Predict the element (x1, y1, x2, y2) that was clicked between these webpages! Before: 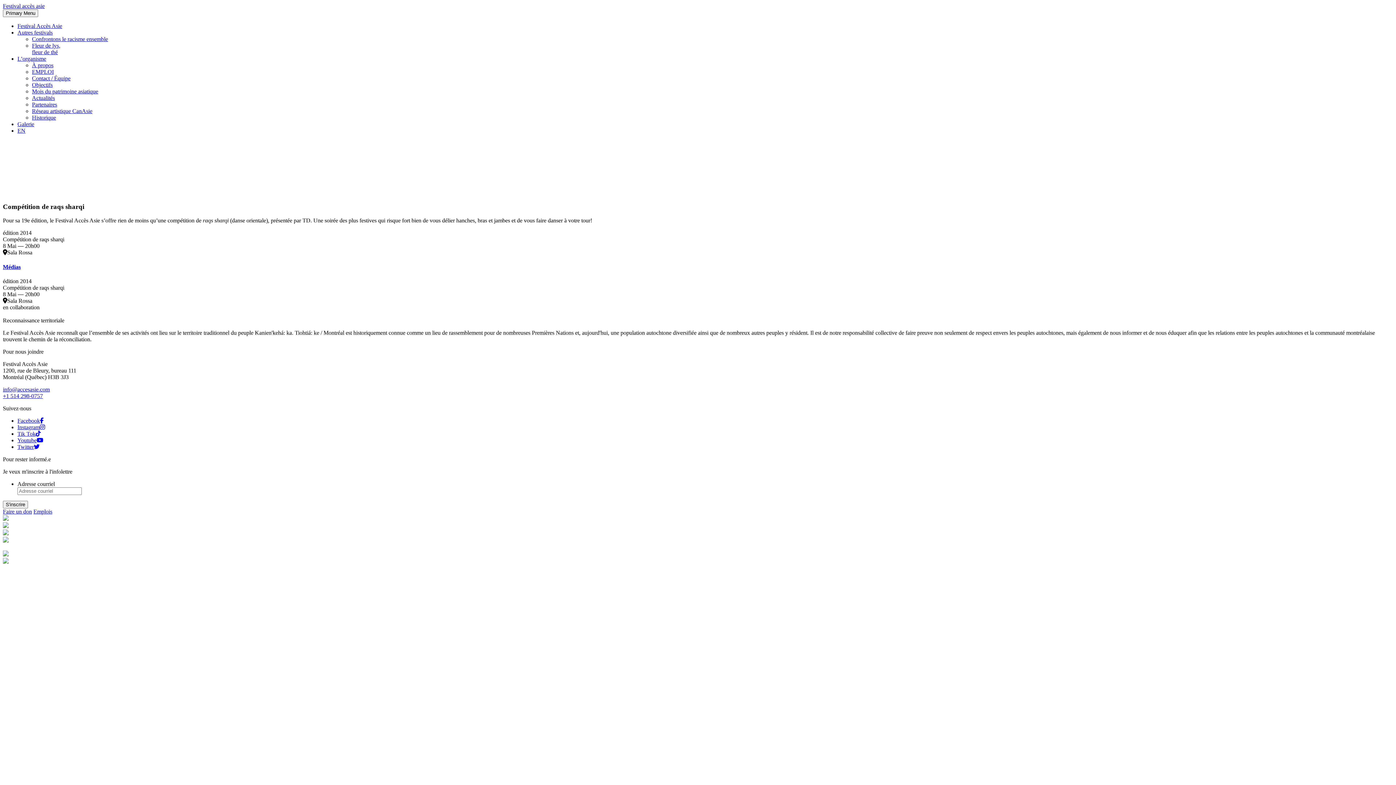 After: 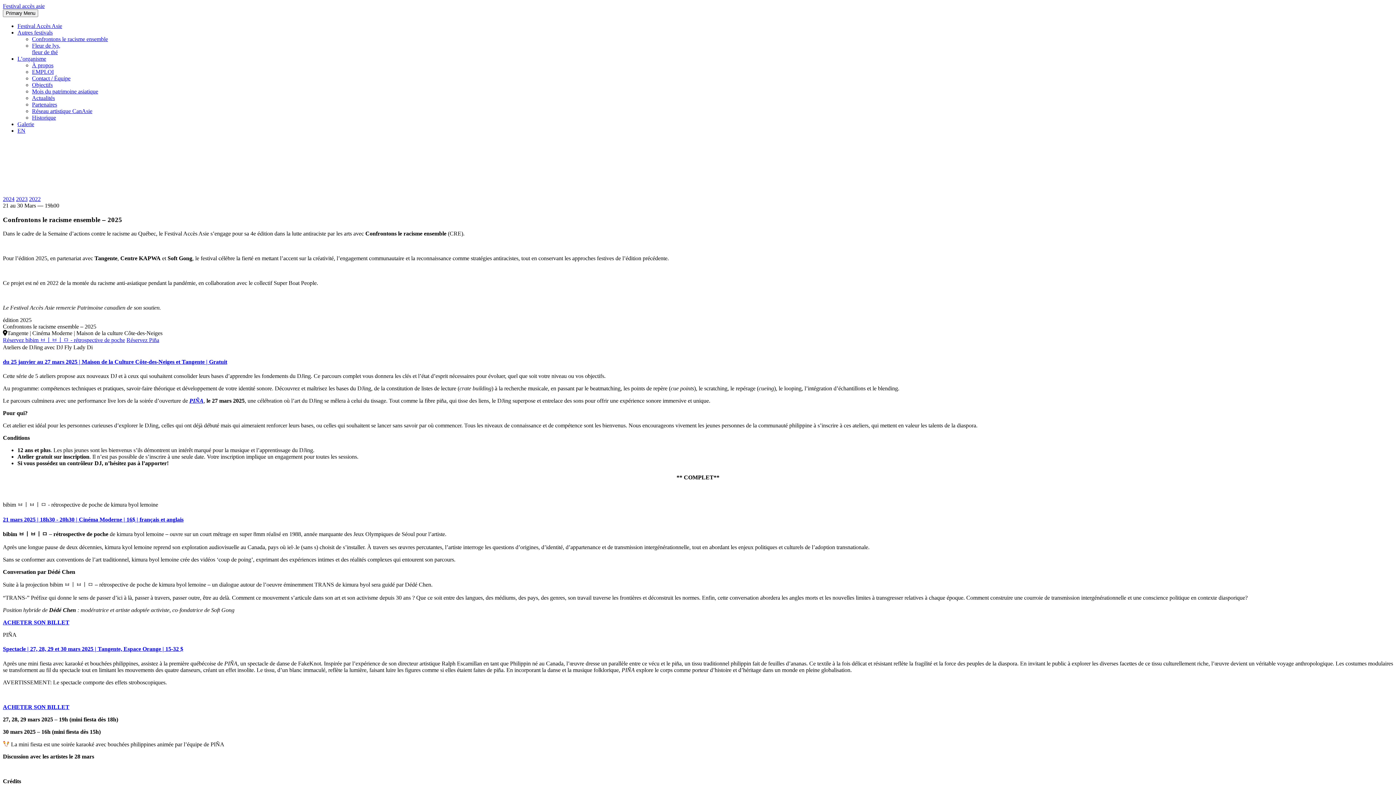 Action: bbox: (32, 36, 108, 42) label: Confrontons le racisme ensemble